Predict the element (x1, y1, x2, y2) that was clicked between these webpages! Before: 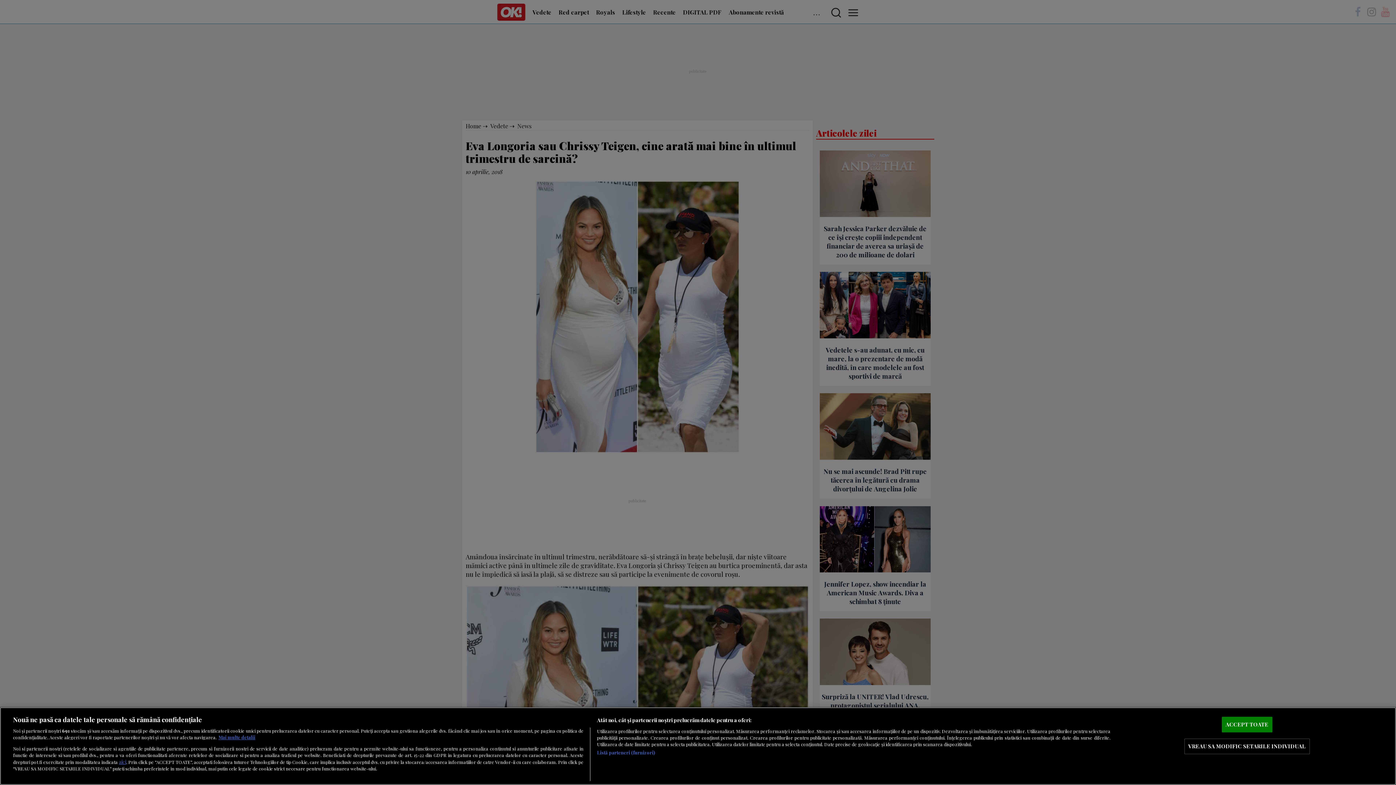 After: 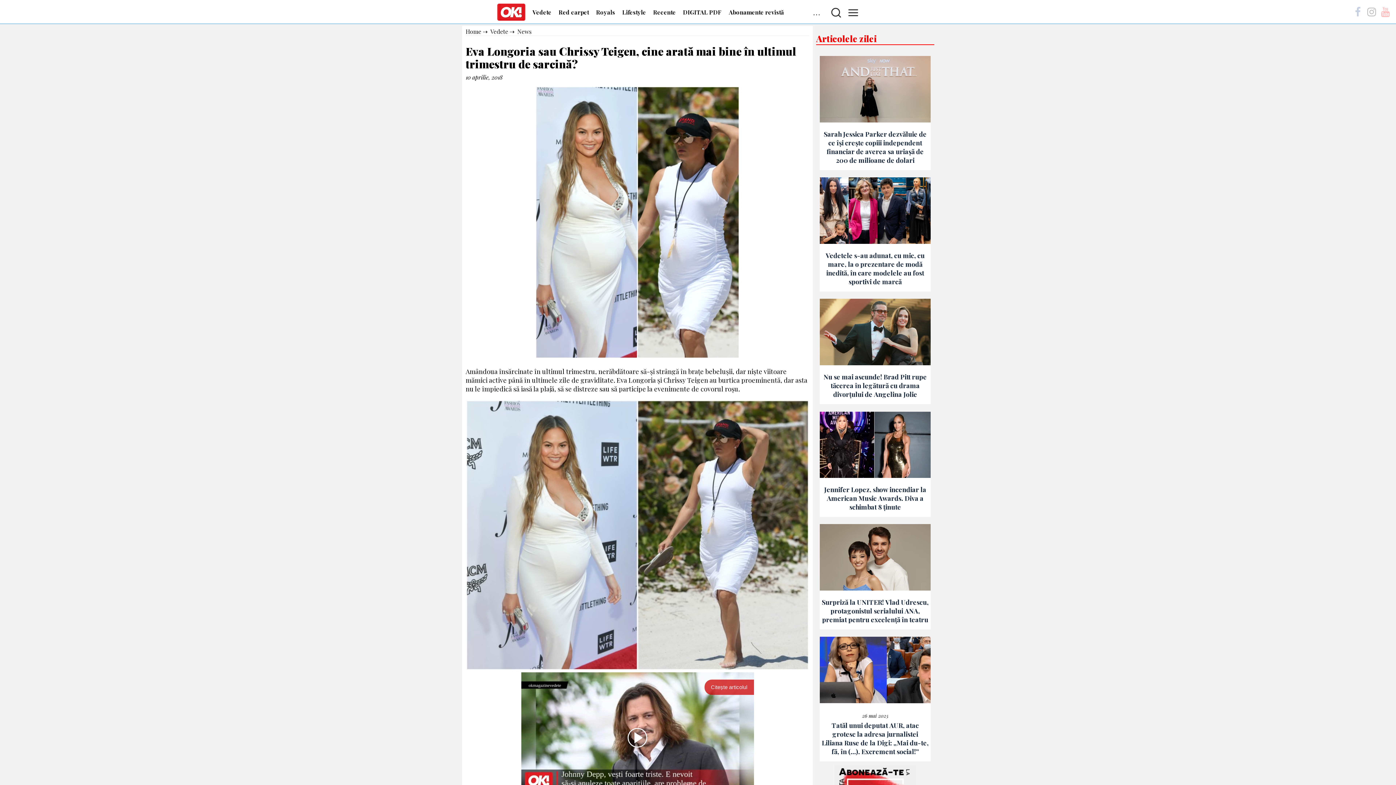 Action: bbox: (1222, 717, 1272, 732) label: ACCEPT TOATE